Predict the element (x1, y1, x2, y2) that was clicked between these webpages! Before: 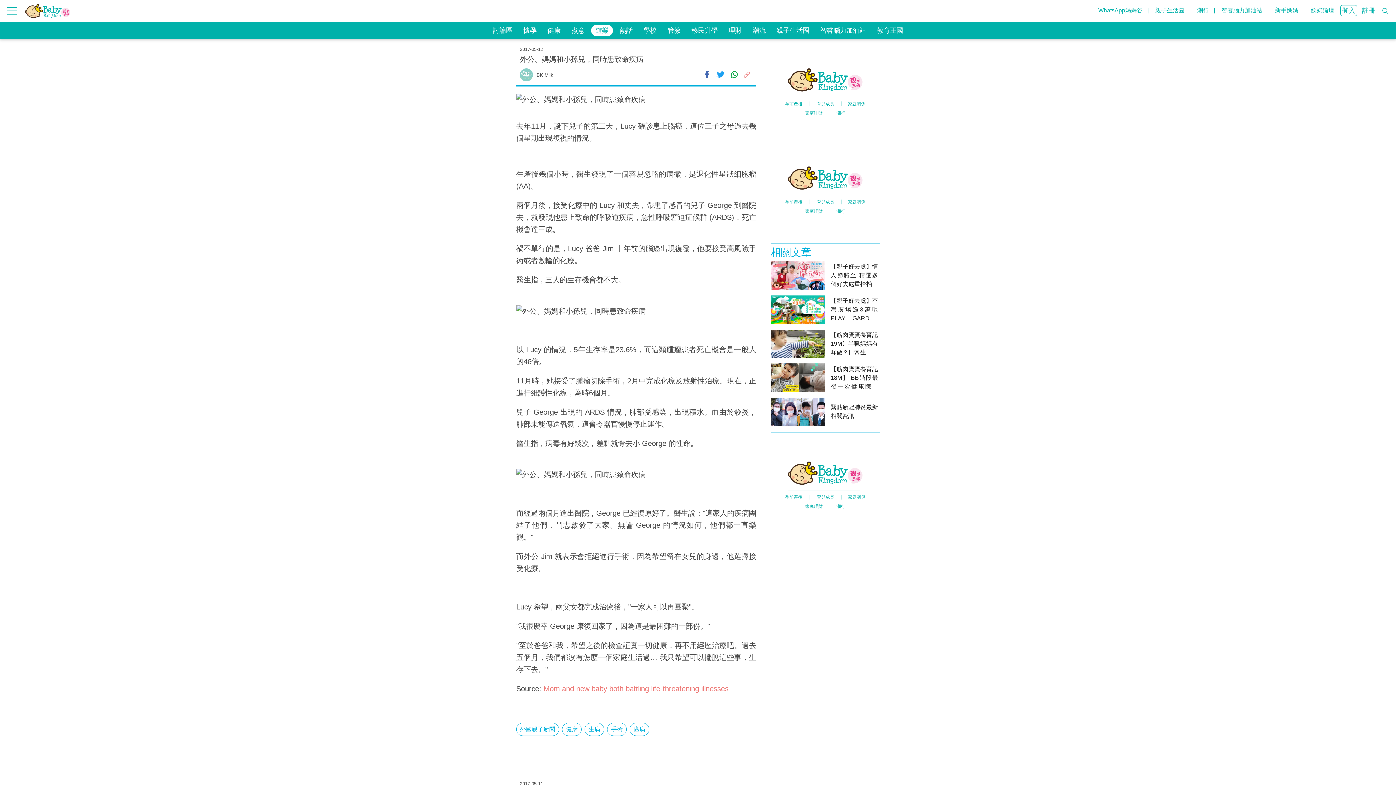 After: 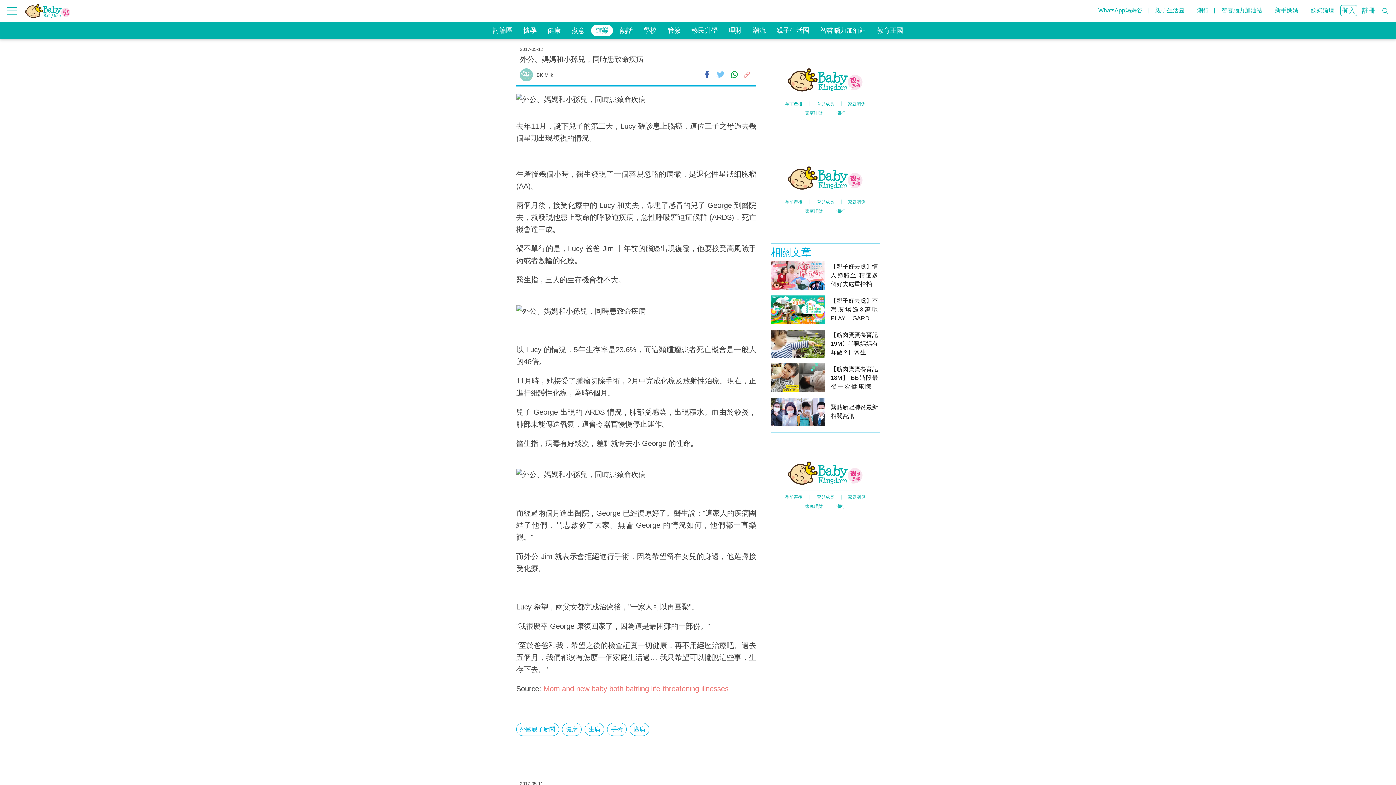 Action: bbox: (716, 70, 725, 79)